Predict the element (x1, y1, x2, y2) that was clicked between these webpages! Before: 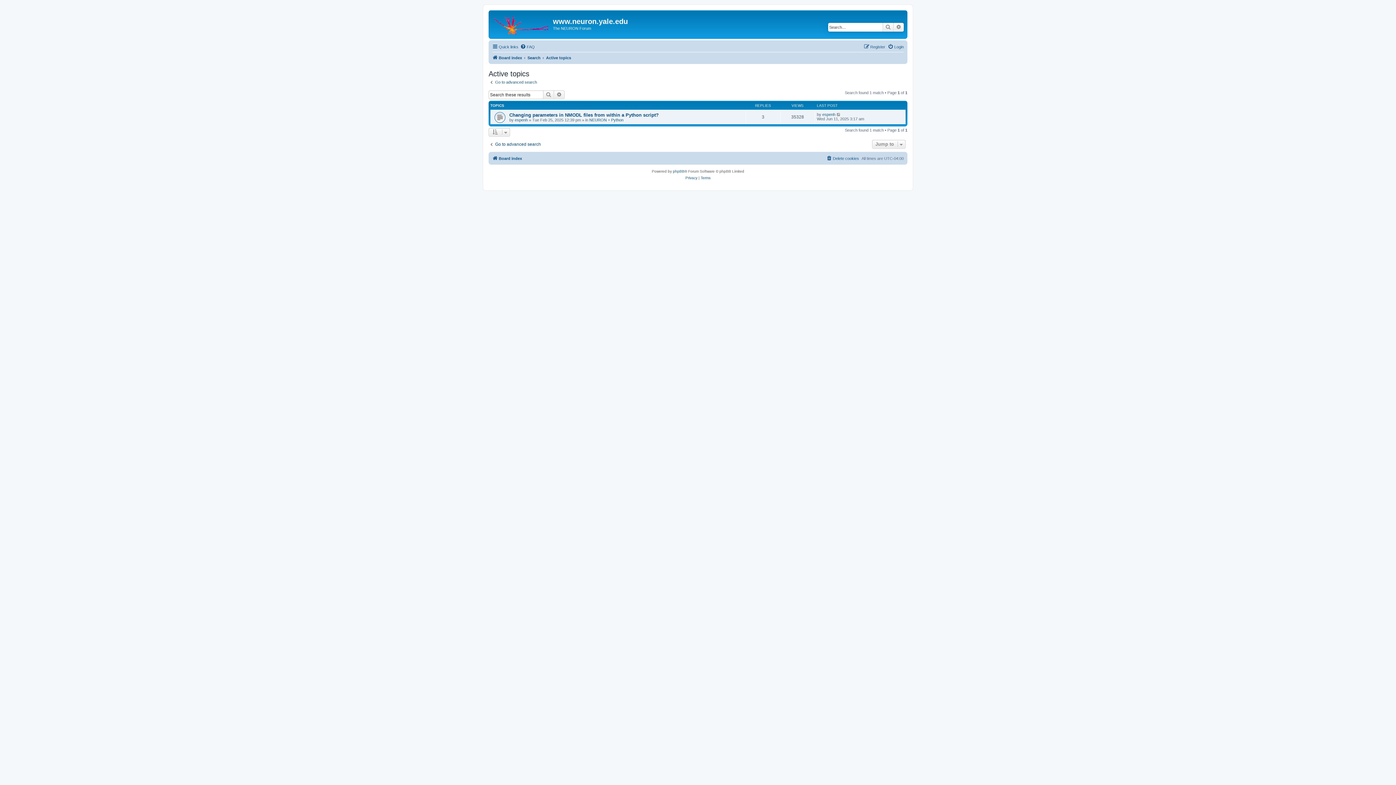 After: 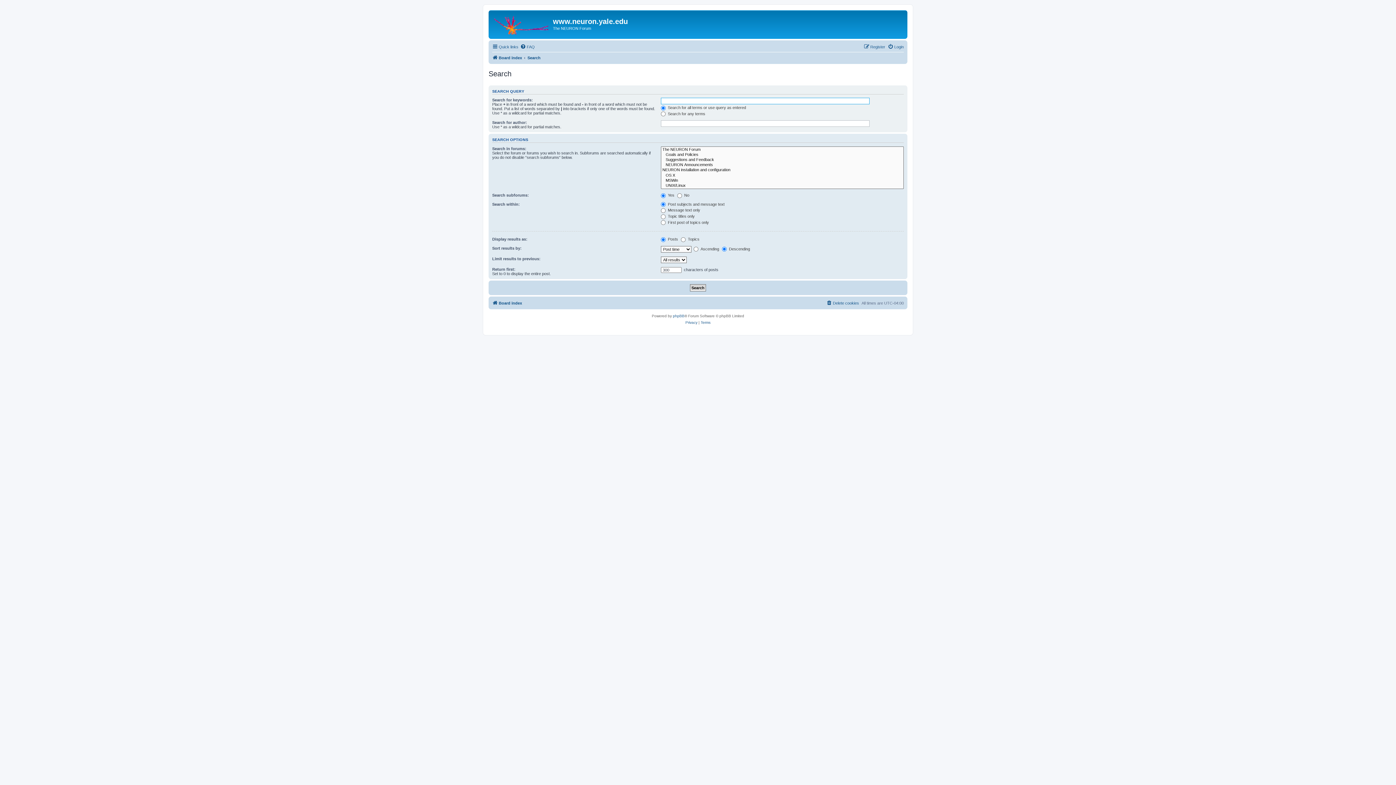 Action: label: Go to advanced search bbox: (488, 79, 537, 84)